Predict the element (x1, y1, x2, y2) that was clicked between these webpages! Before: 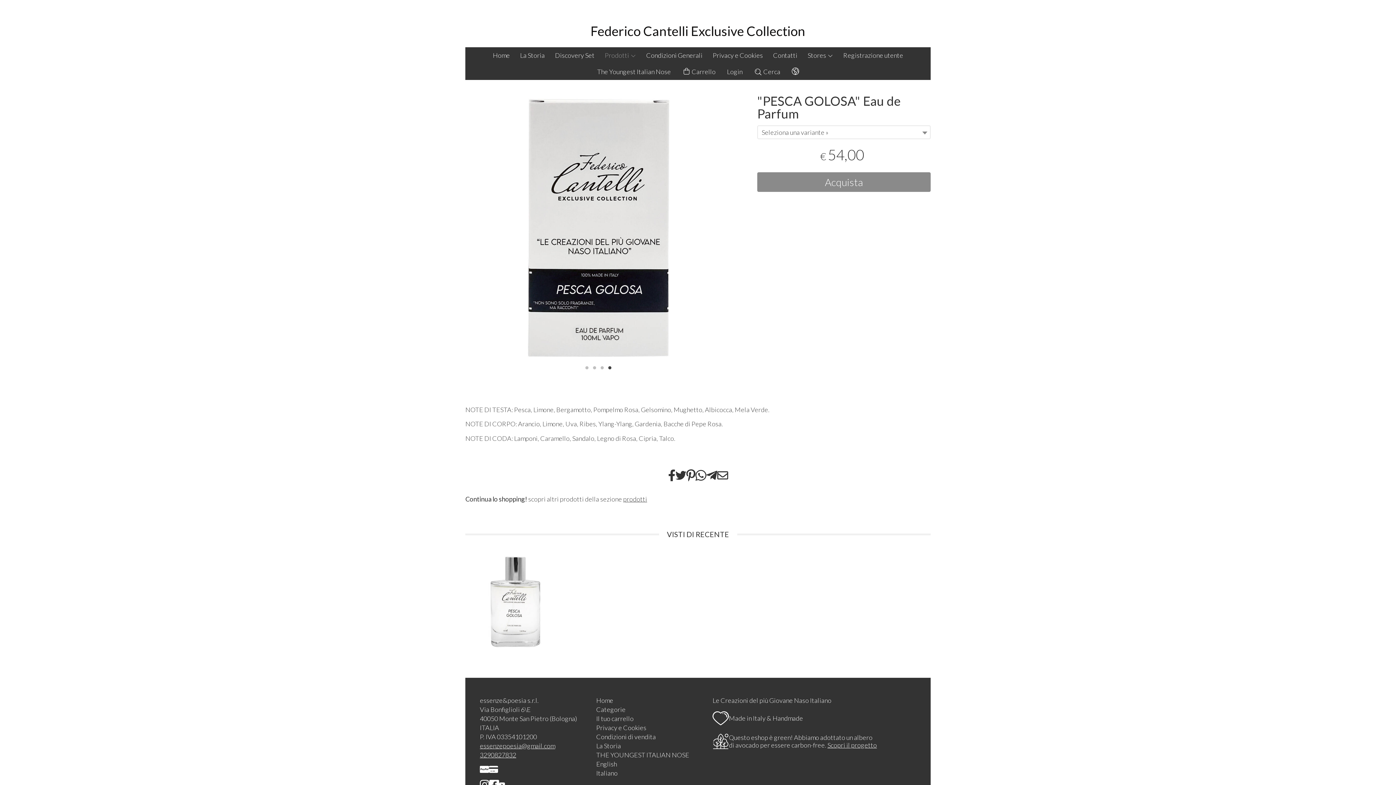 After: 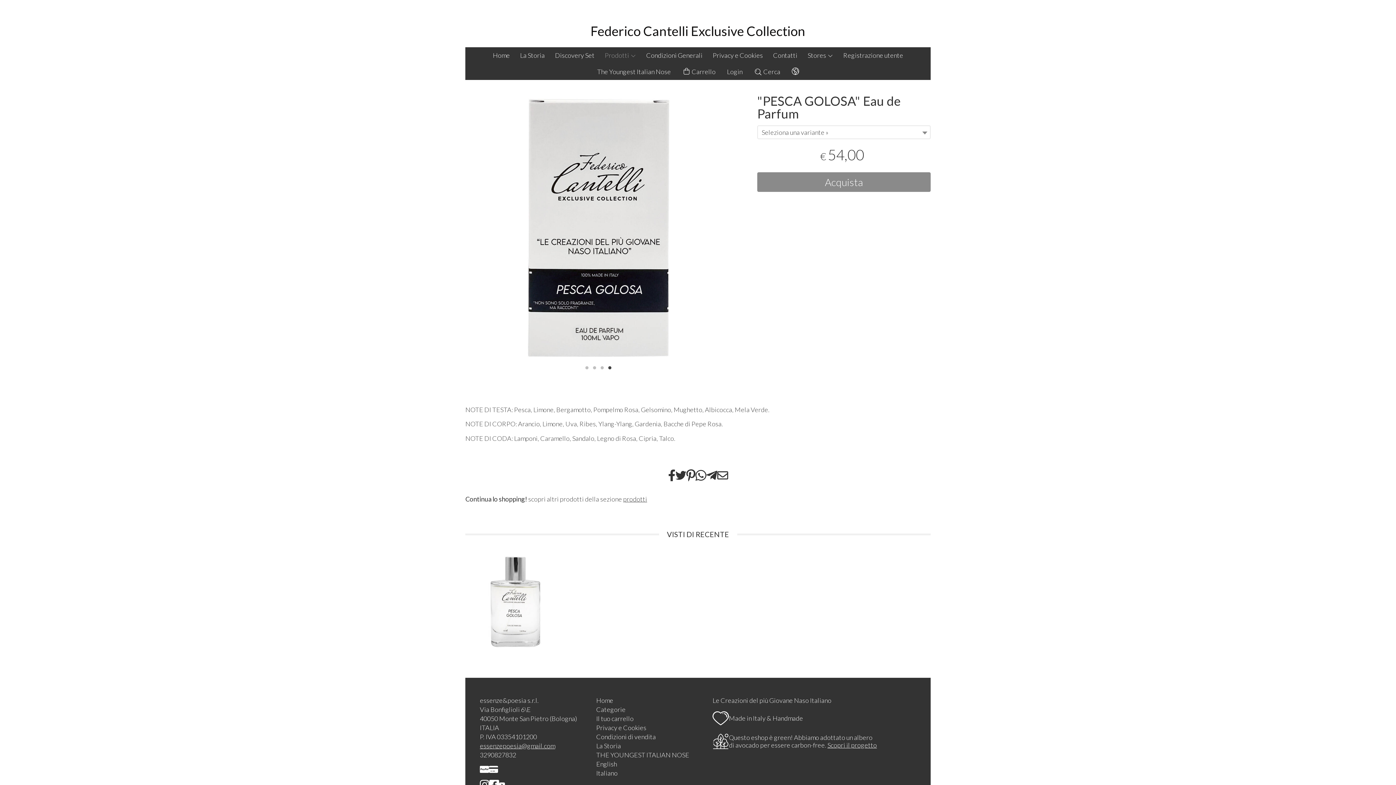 Action: bbox: (480, 751, 516, 759) label: 3290827832